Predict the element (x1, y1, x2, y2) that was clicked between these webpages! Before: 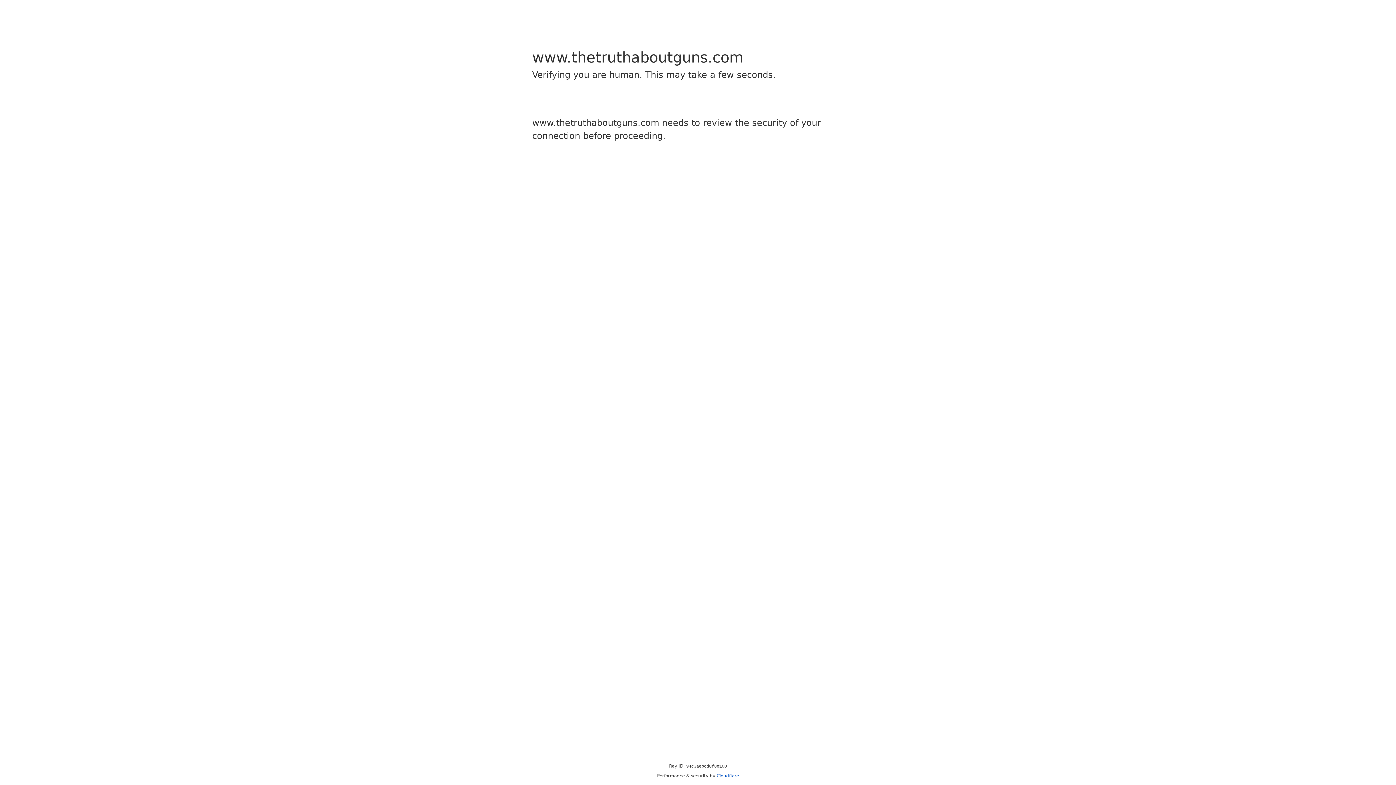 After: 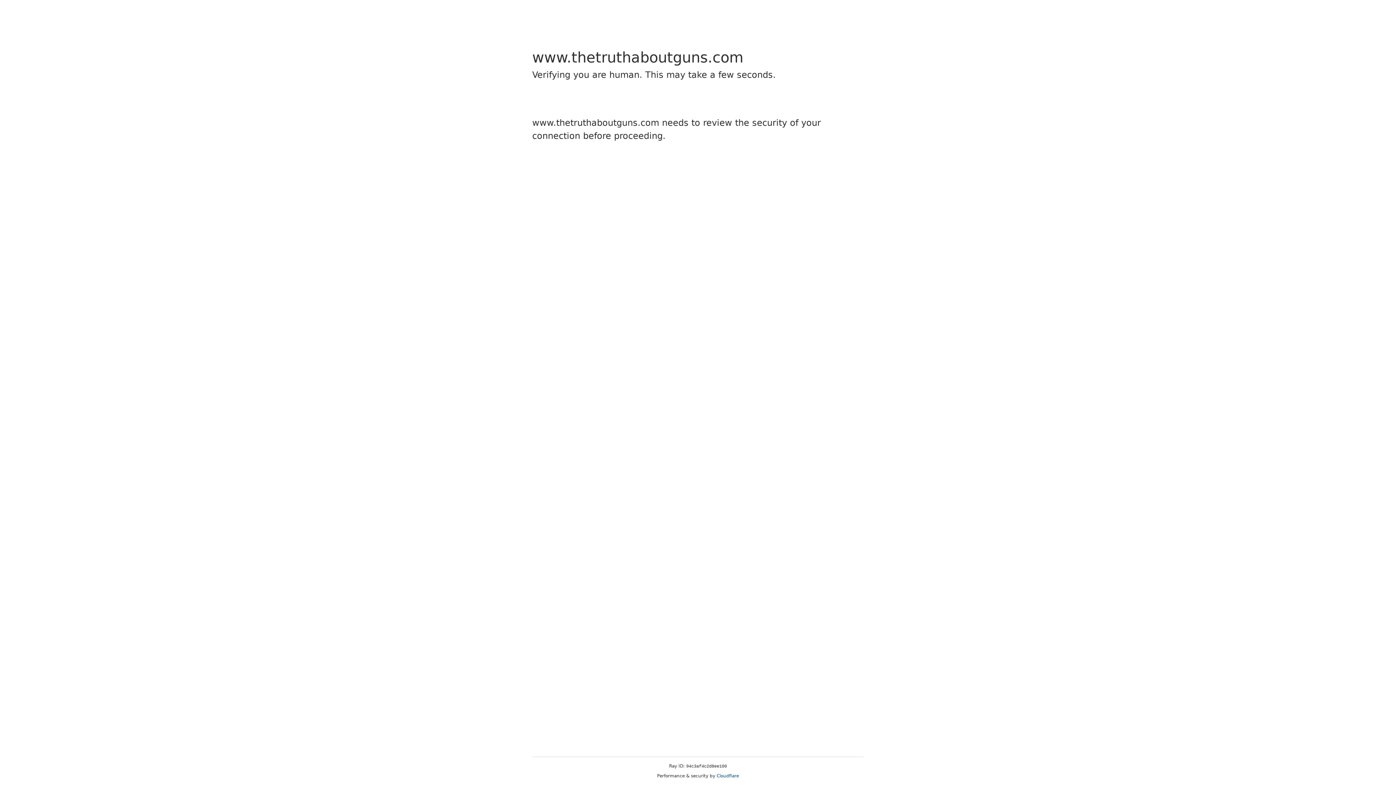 Action: label: Cloudflare bbox: (716, 773, 739, 778)